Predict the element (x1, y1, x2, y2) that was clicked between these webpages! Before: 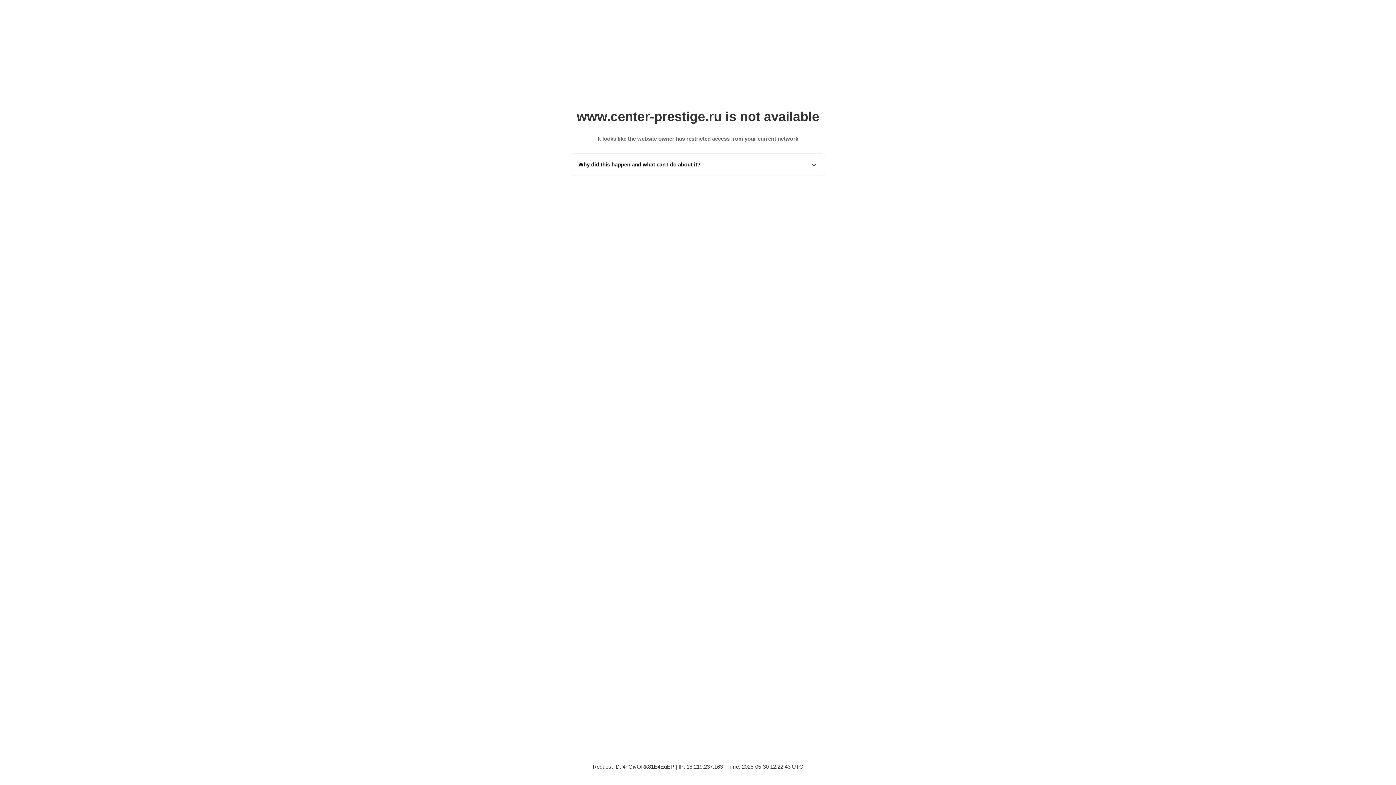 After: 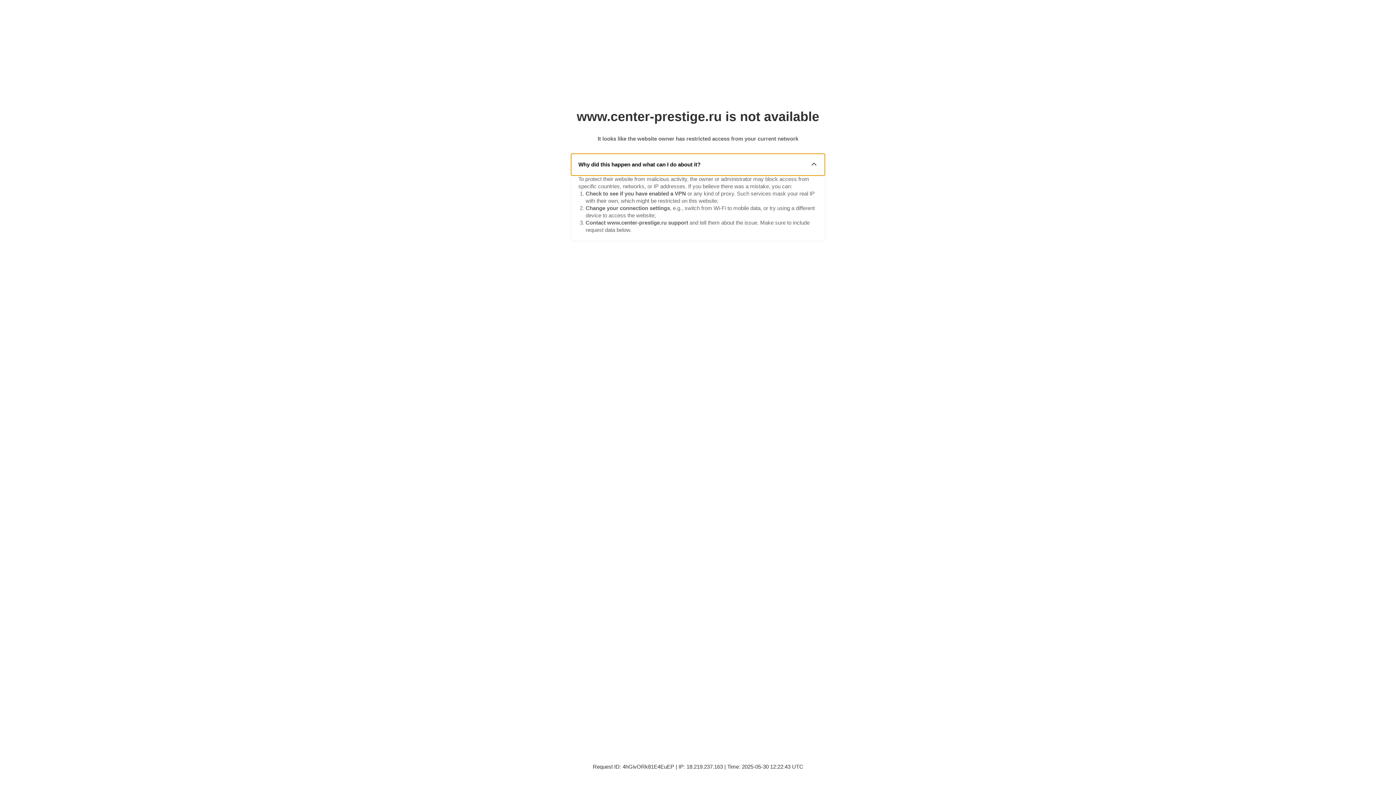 Action: bbox: (571, 153, 825, 175) label: Why did this happen and what can I do about it?